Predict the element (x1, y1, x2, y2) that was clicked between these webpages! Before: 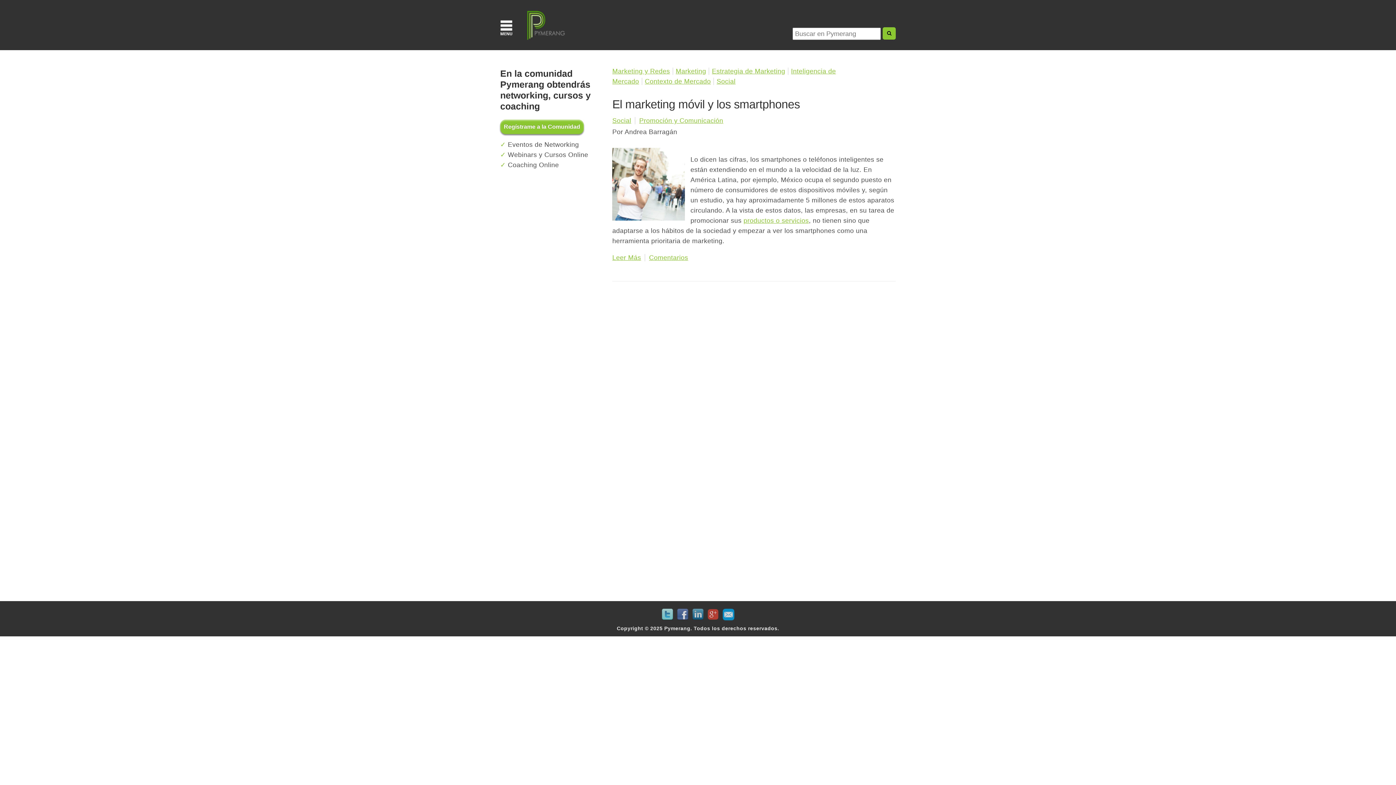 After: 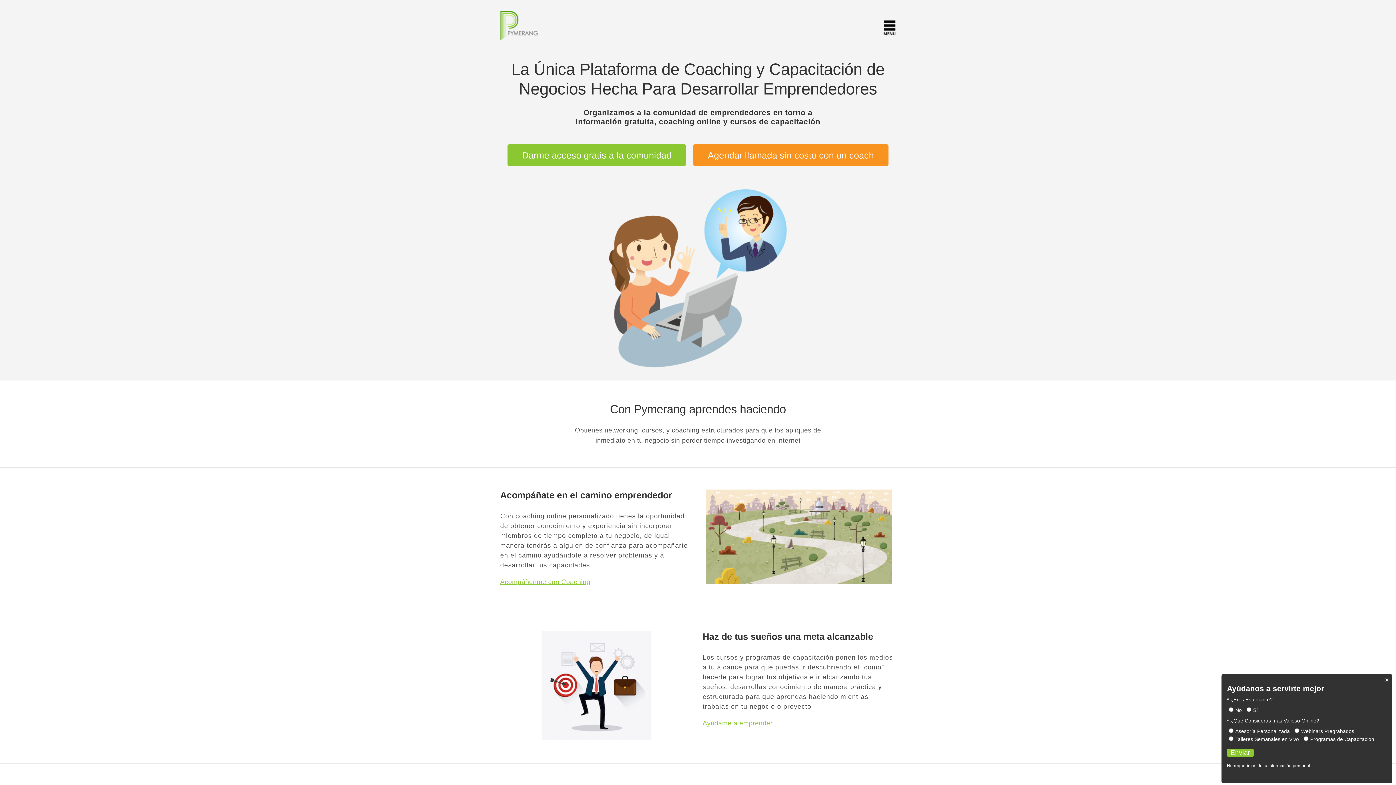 Action: bbox: (527, 34, 565, 41)